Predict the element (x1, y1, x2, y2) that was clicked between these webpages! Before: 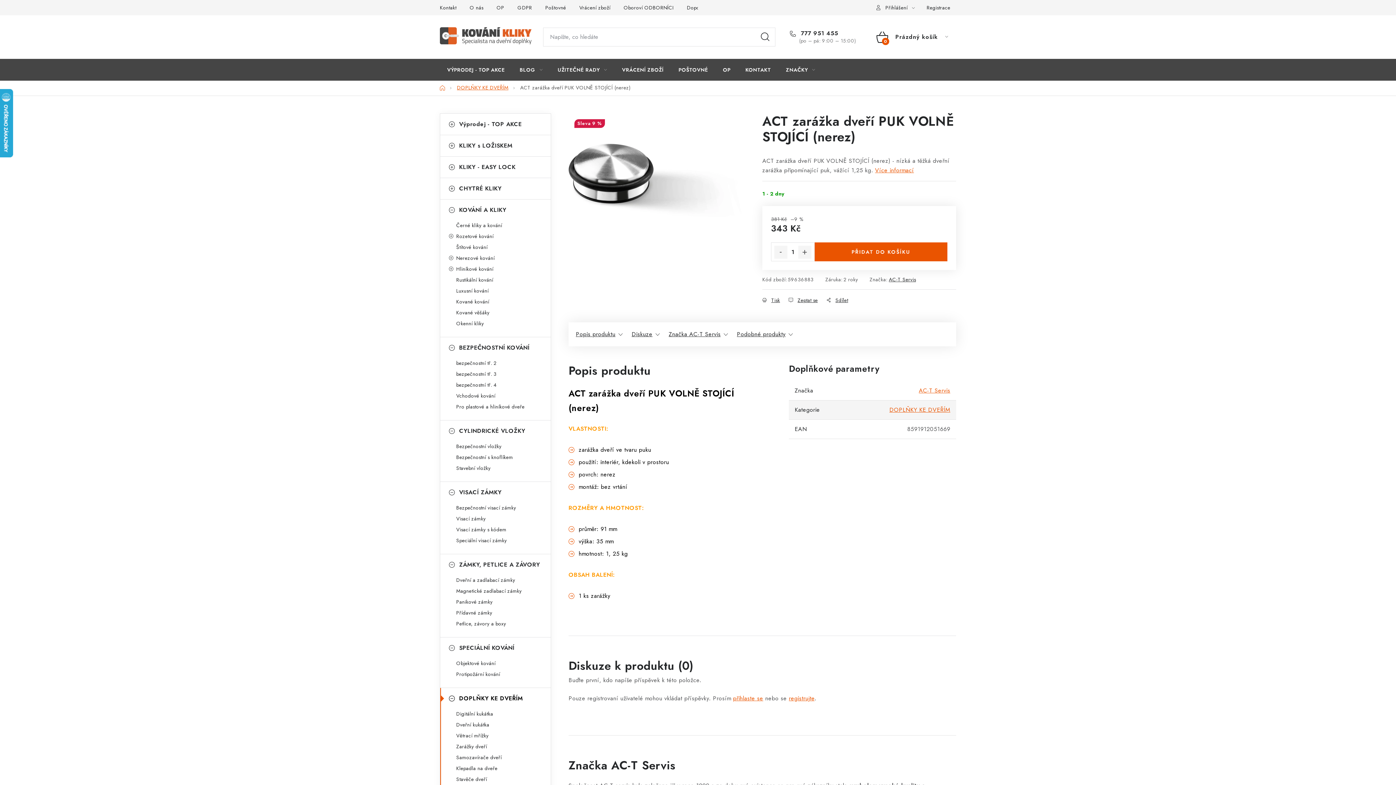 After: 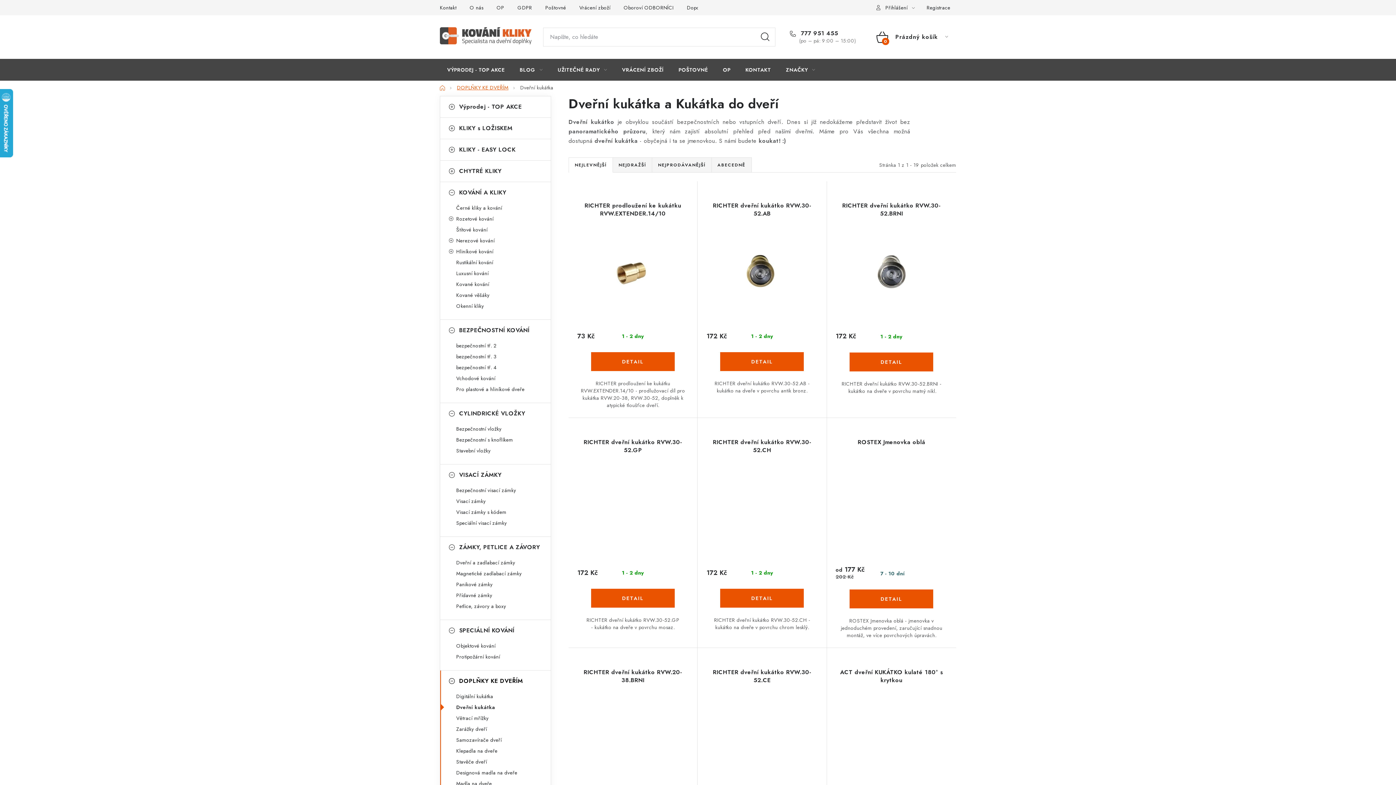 Action: label: Dveřní kukátka bbox: (440, 720, 550, 729)